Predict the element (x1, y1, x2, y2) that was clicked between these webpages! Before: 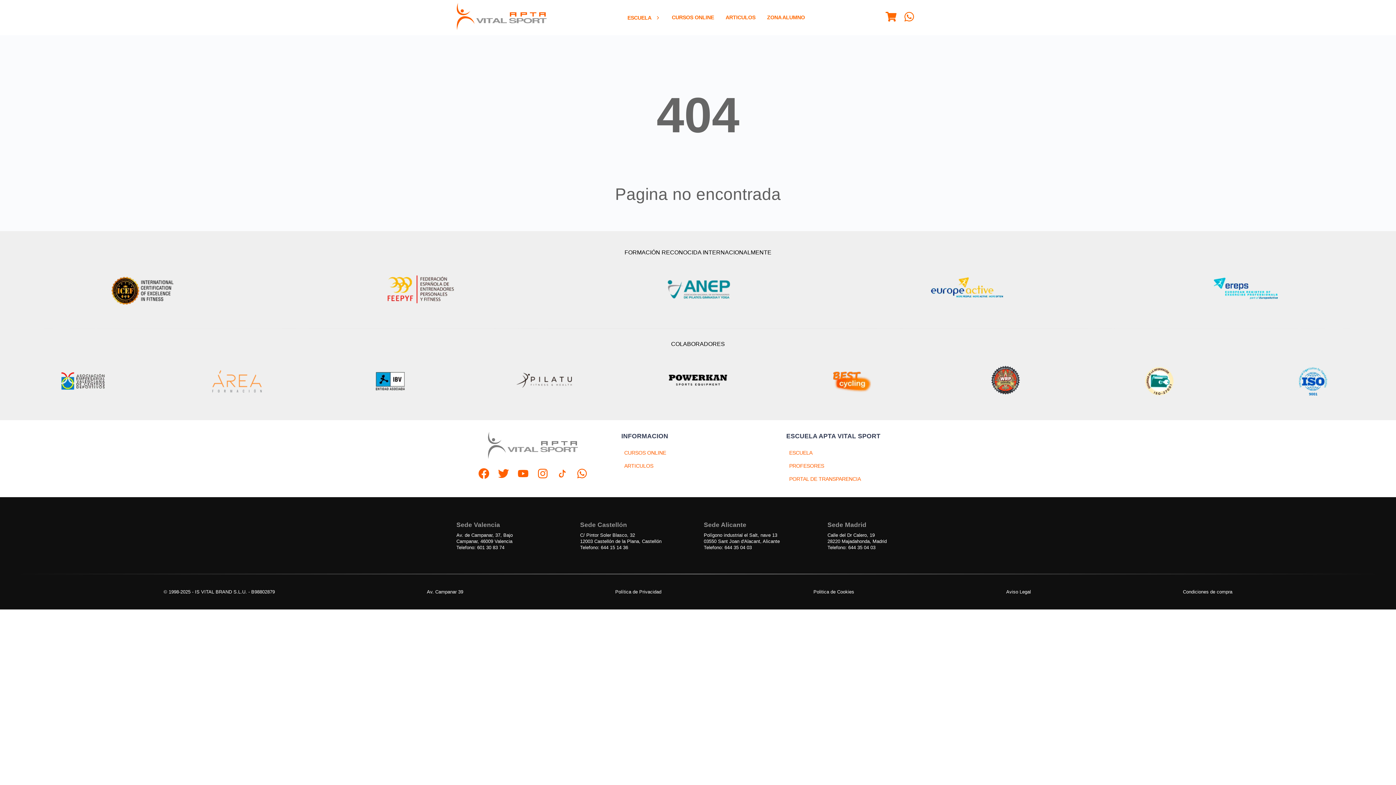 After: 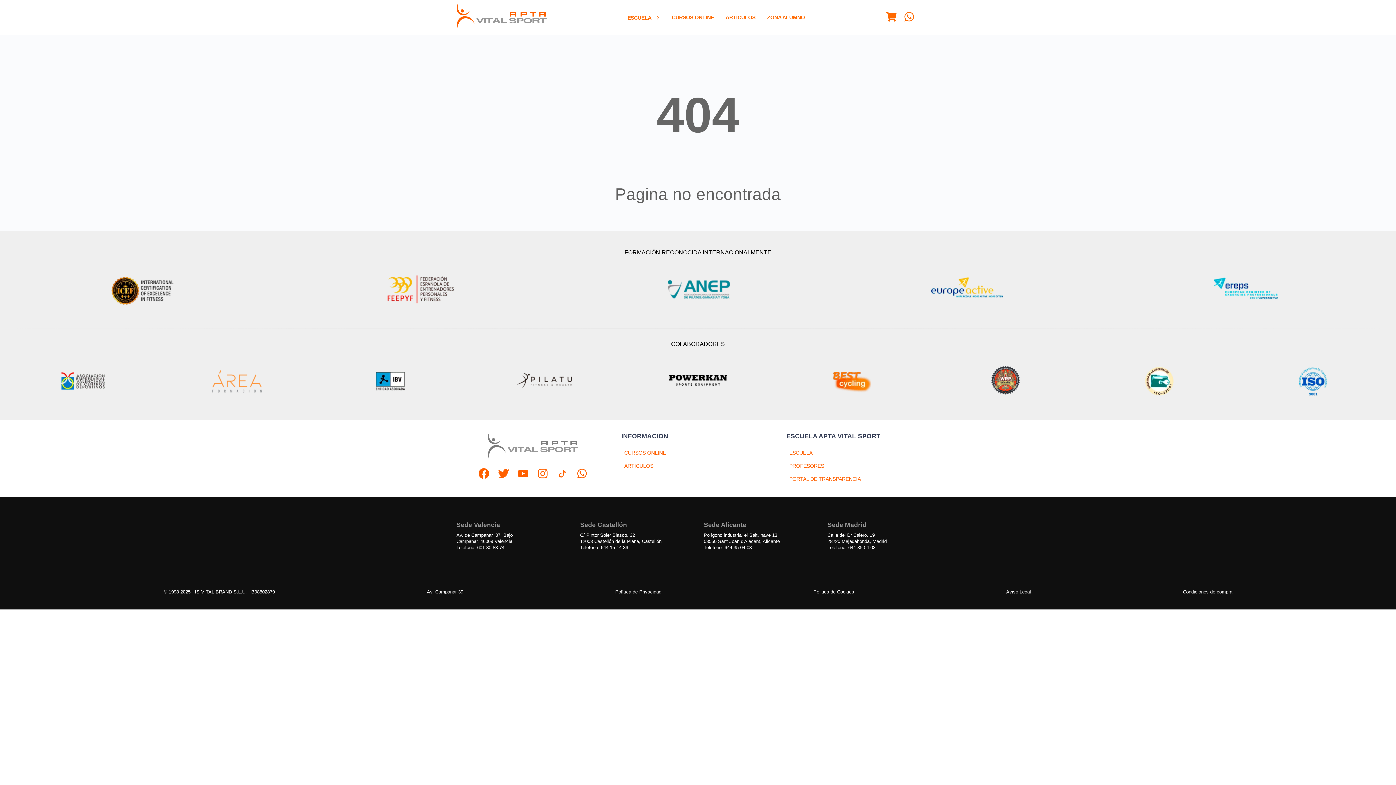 Action: bbox: (827, 542, 875, 553) label: Telefono: 644 35 04 03